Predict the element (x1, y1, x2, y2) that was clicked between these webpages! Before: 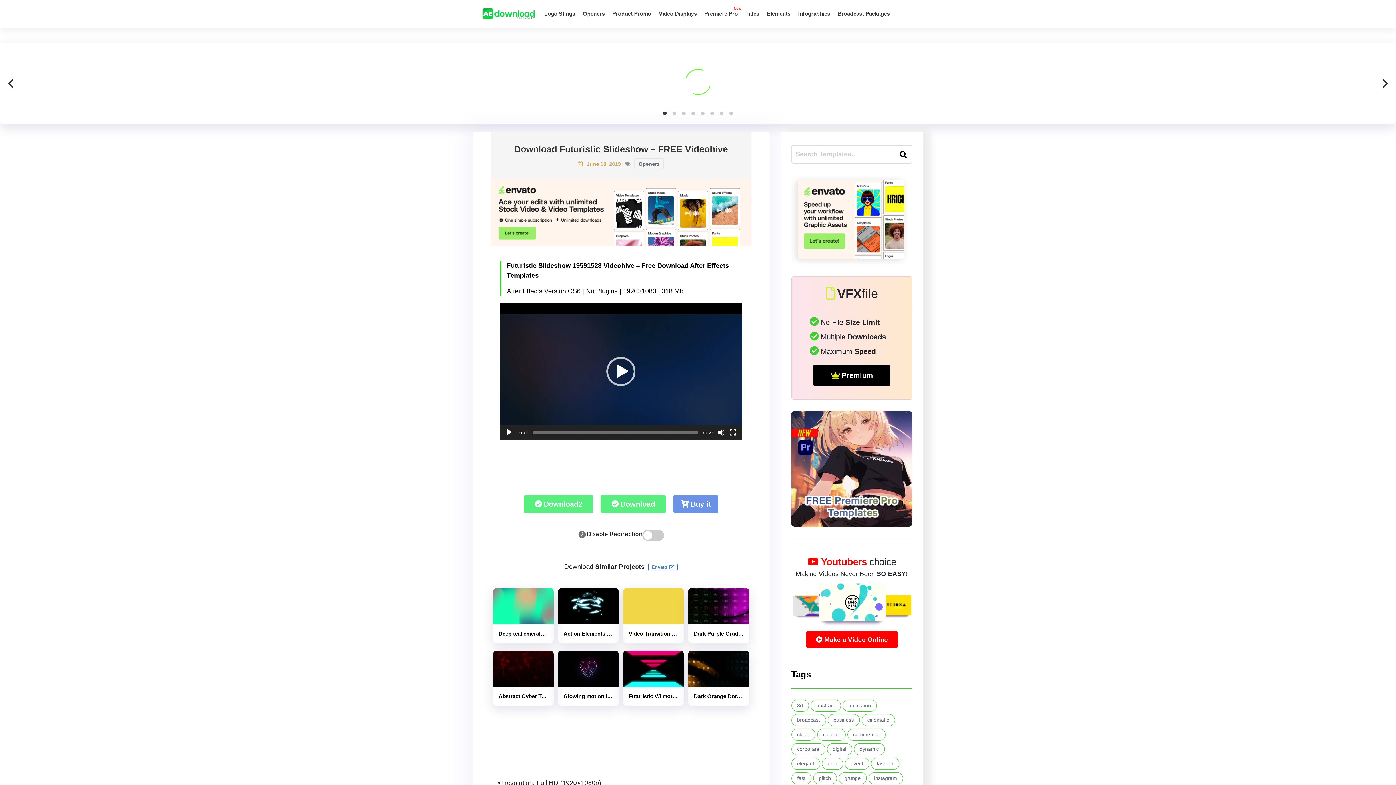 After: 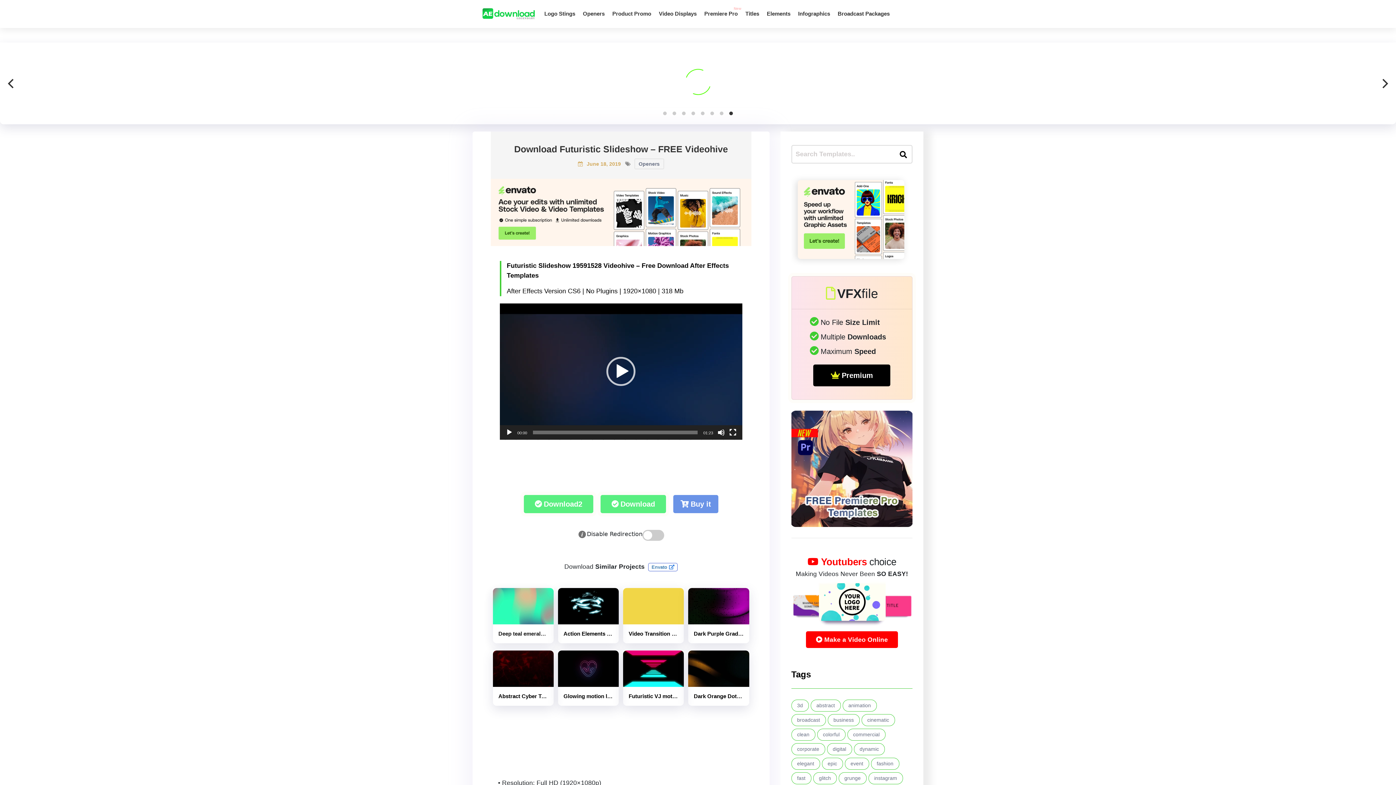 Action: bbox: (493, 664, 553, 671)